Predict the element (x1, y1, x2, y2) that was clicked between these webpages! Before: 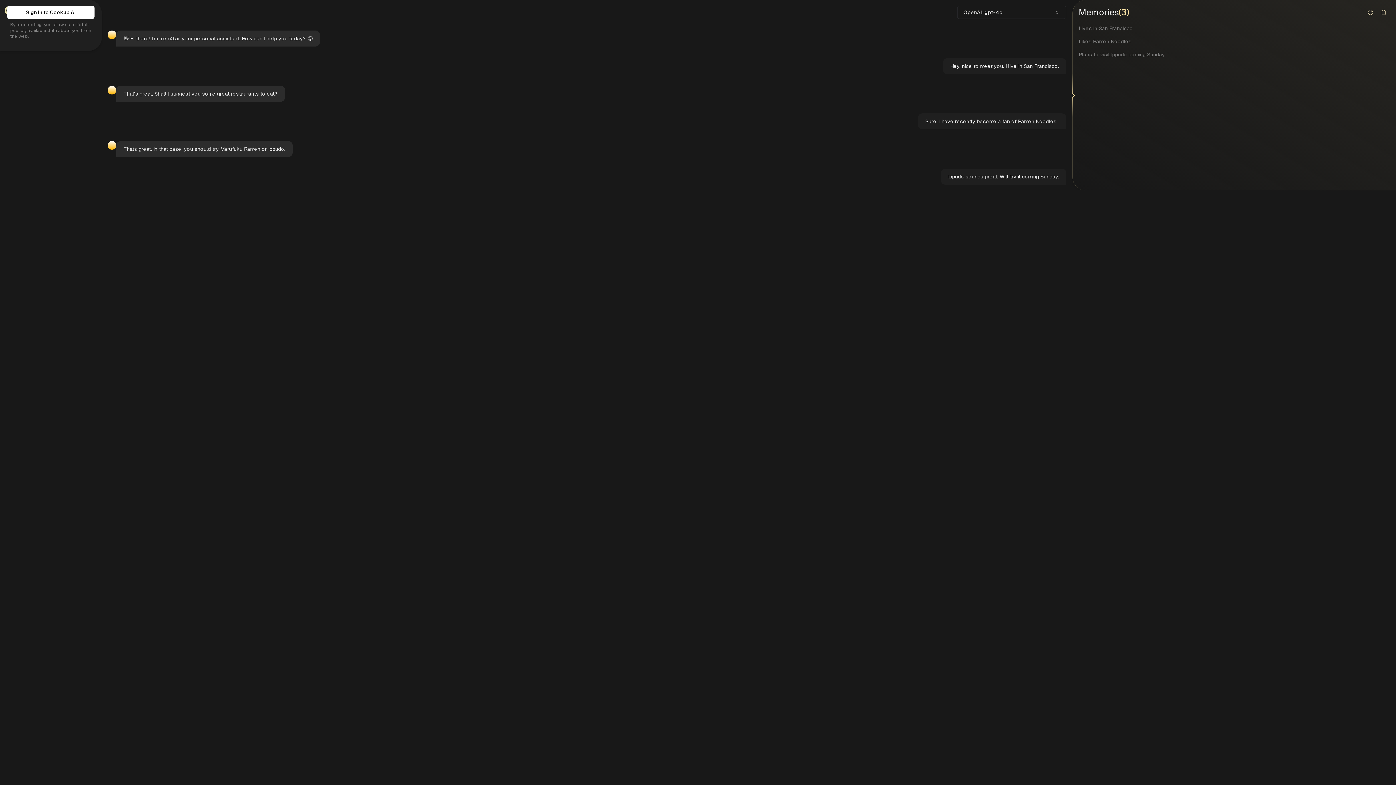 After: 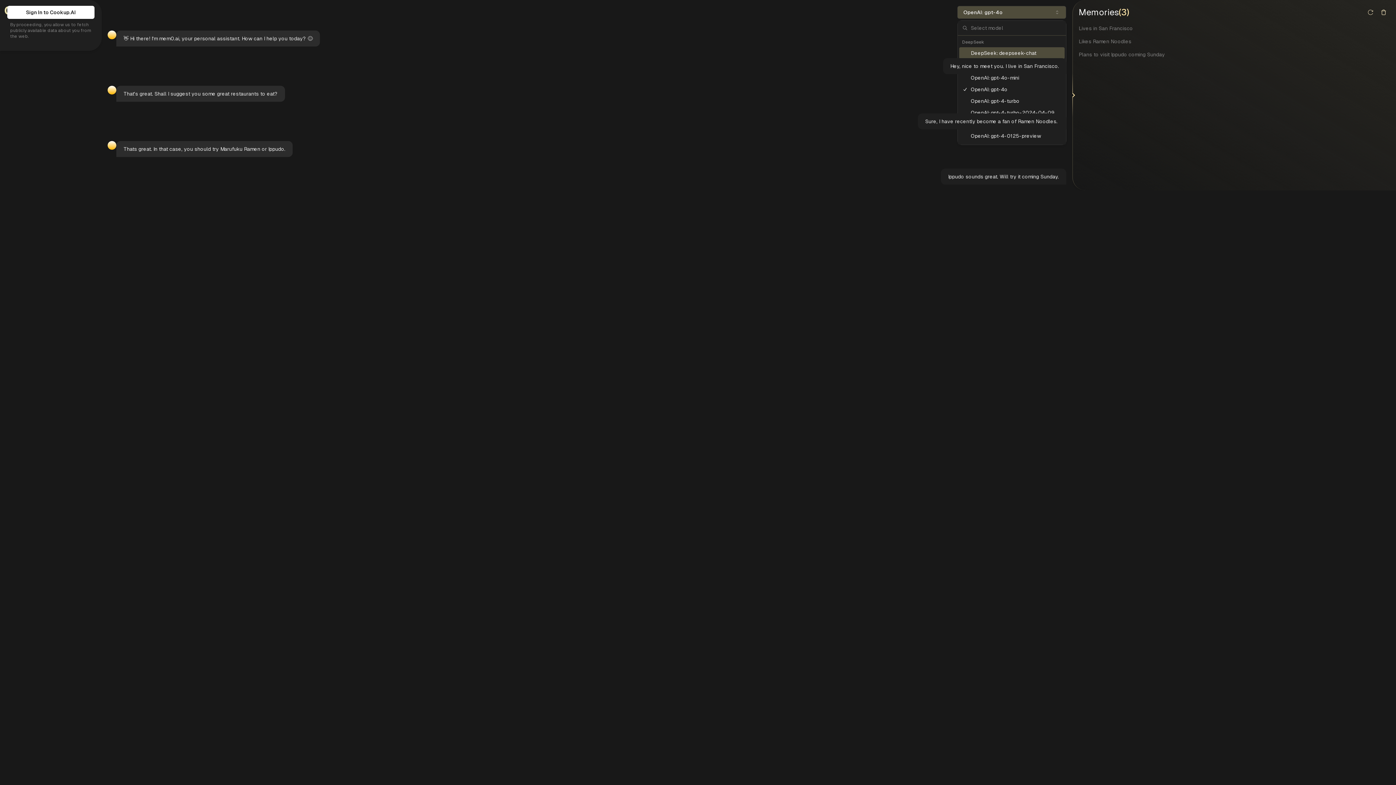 Action: label: OpenAI: gpt-4o bbox: (957, 5, 1066, 18)